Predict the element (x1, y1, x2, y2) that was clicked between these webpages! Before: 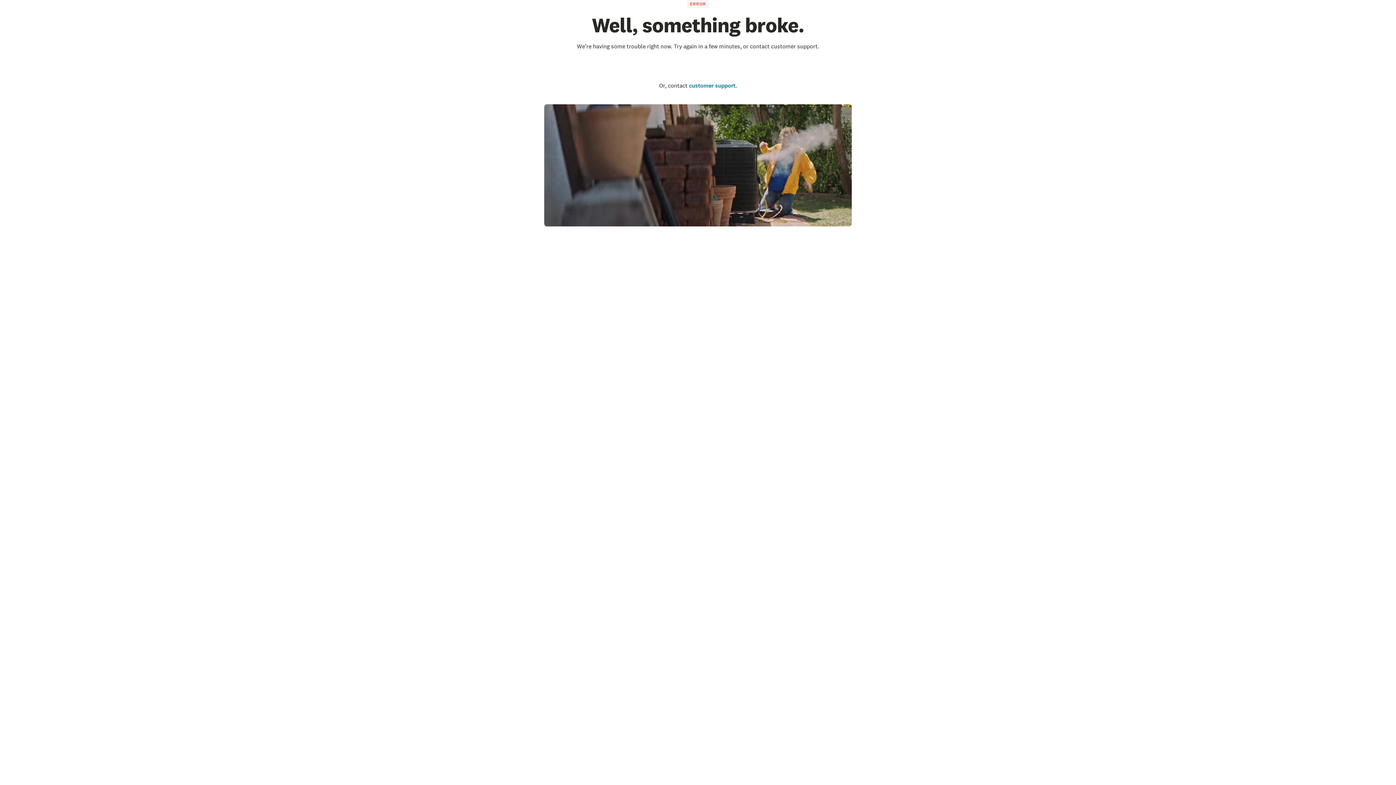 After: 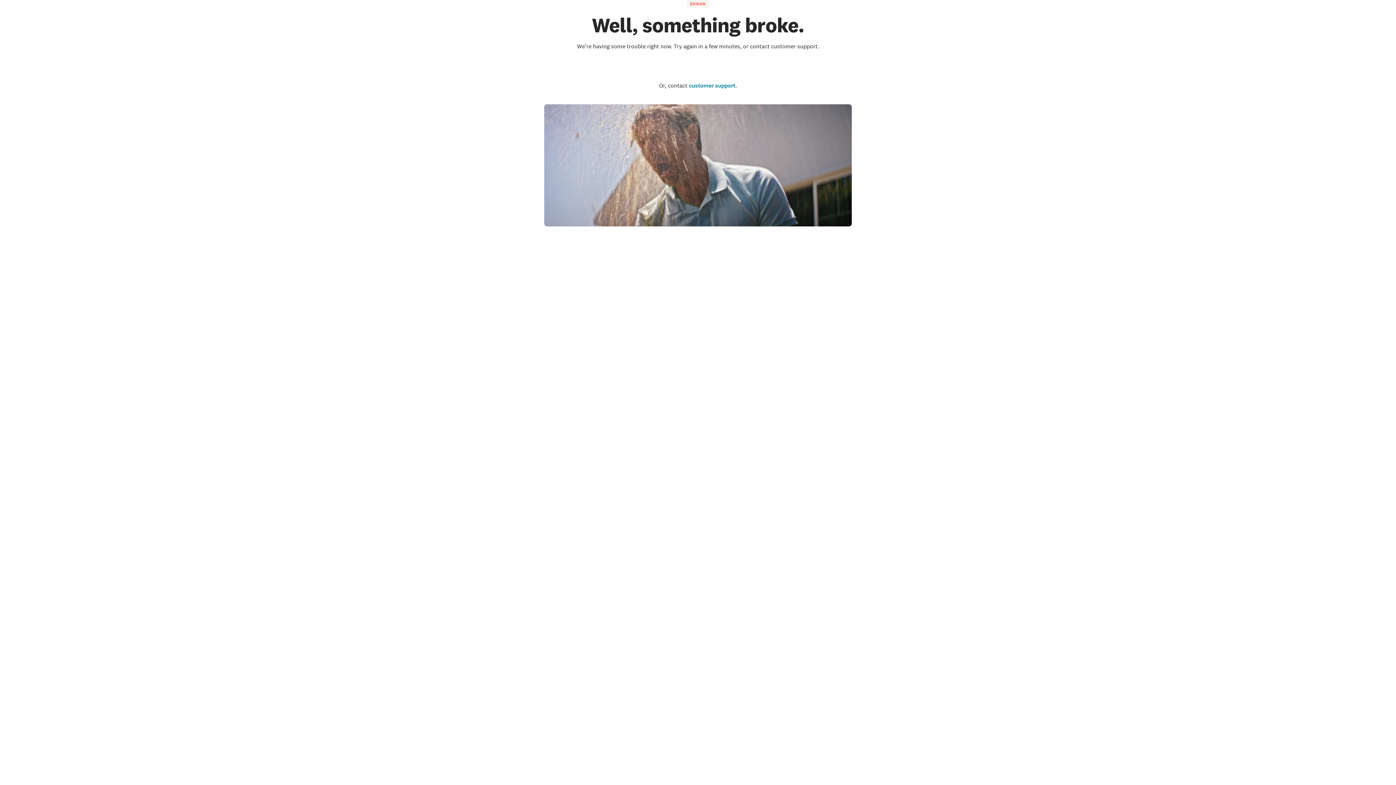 Action: bbox: (660, 58, 736, 75) label: Go to the homepage